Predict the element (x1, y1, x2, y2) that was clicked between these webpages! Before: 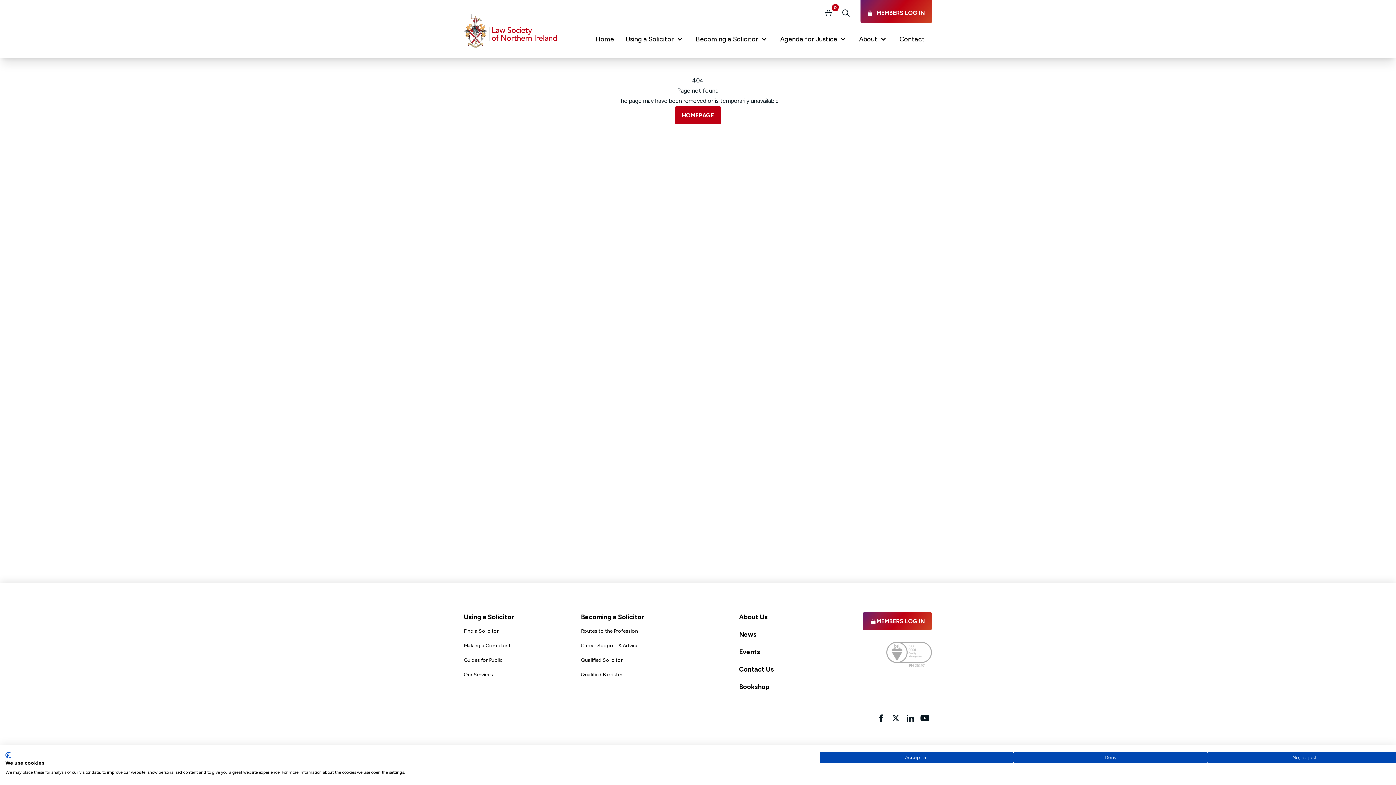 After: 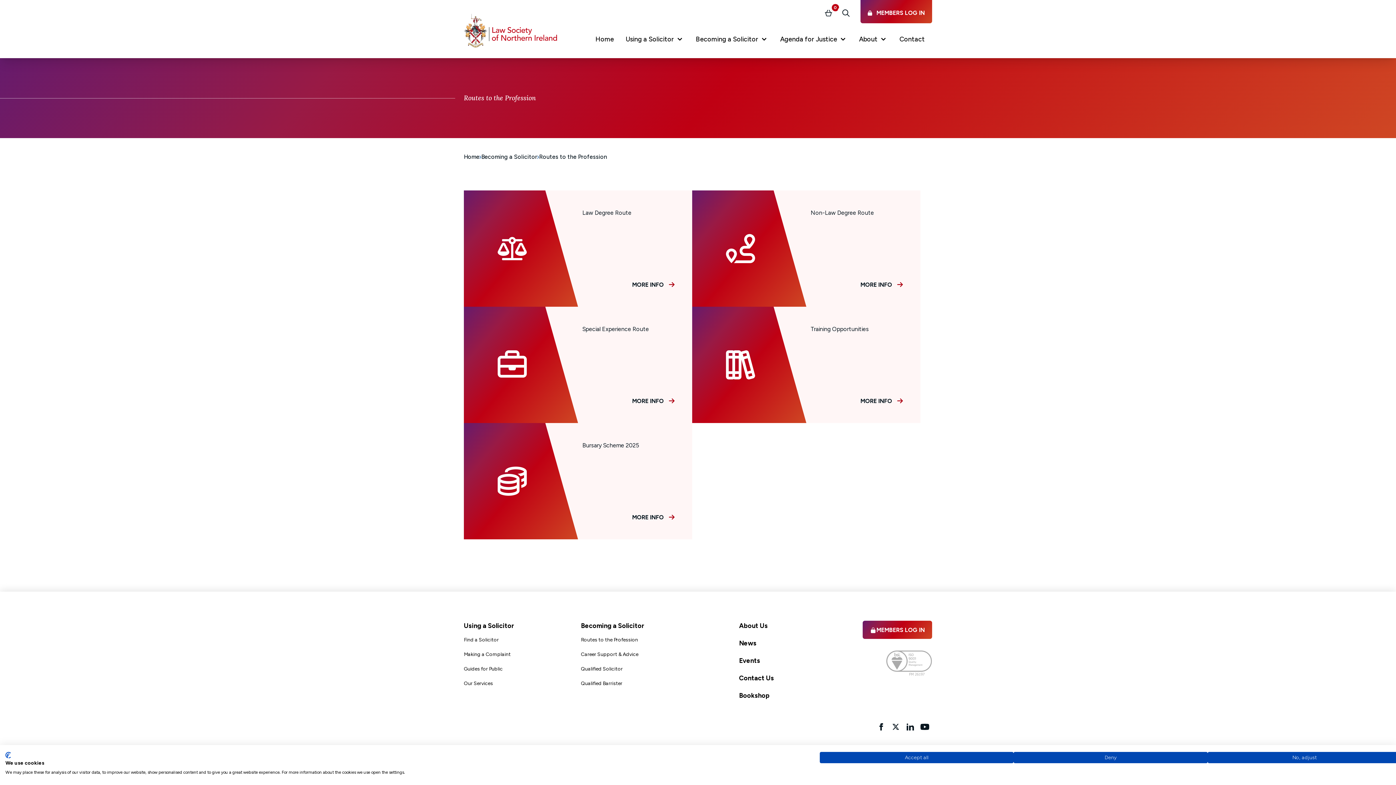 Action: bbox: (581, 628, 638, 634) label: Routes to the Profession